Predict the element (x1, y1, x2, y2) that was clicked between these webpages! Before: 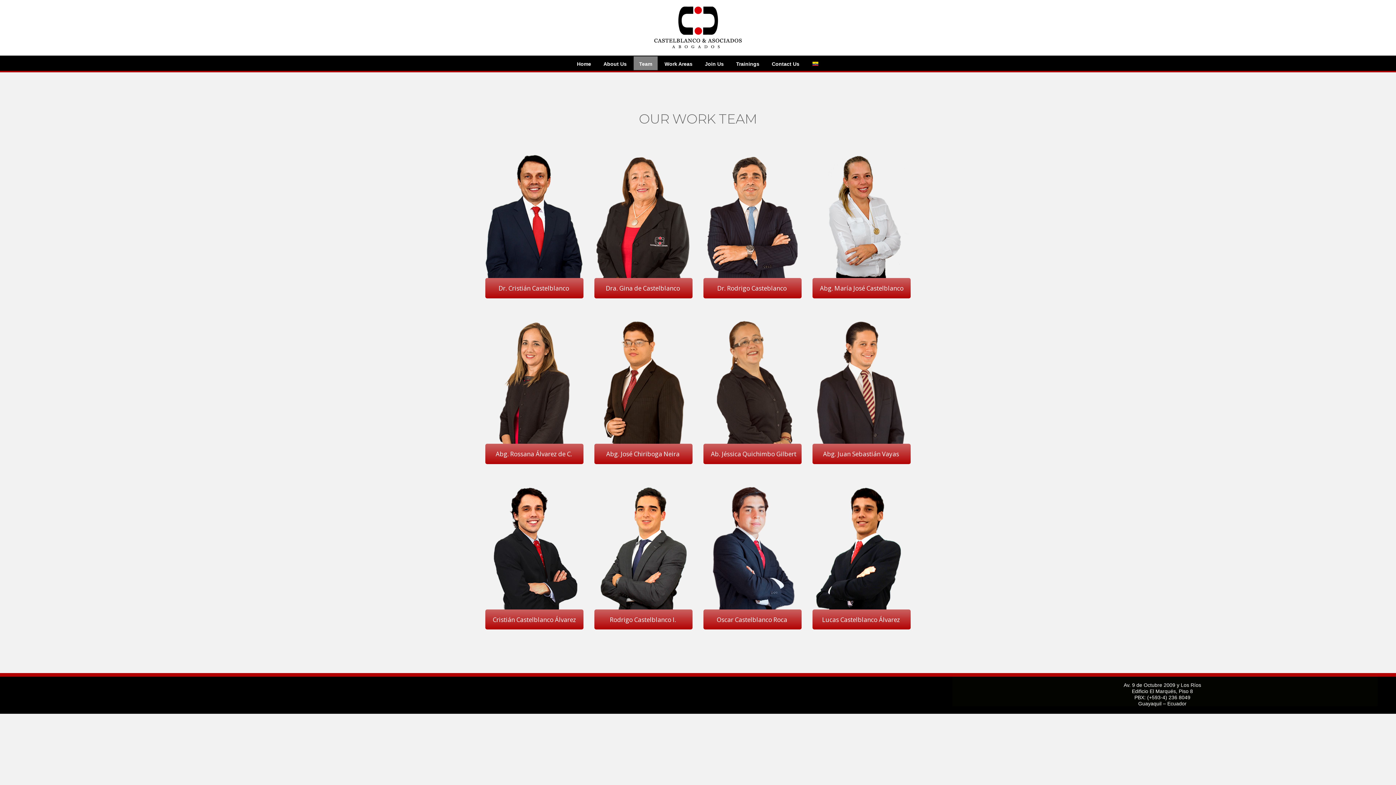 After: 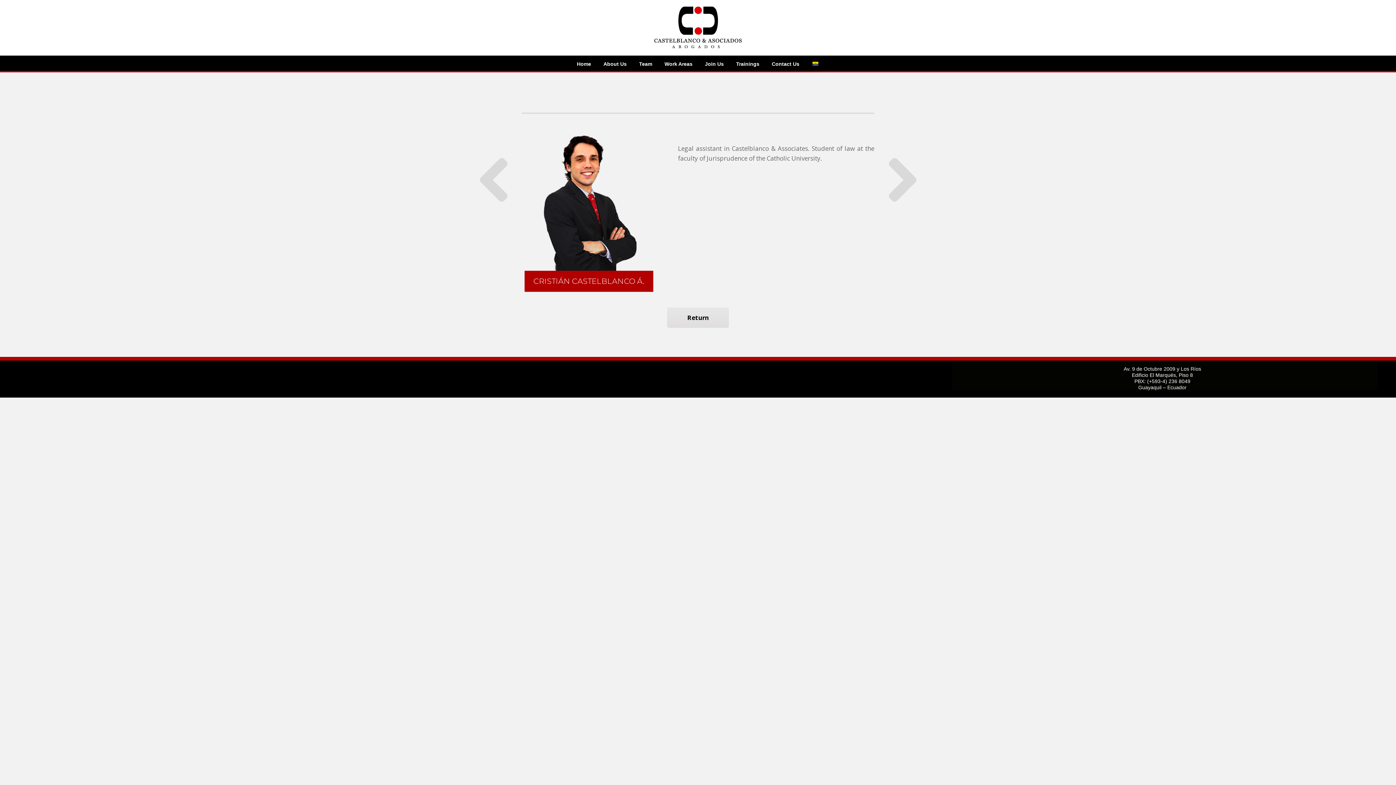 Action: bbox: (485, 478, 583, 609)